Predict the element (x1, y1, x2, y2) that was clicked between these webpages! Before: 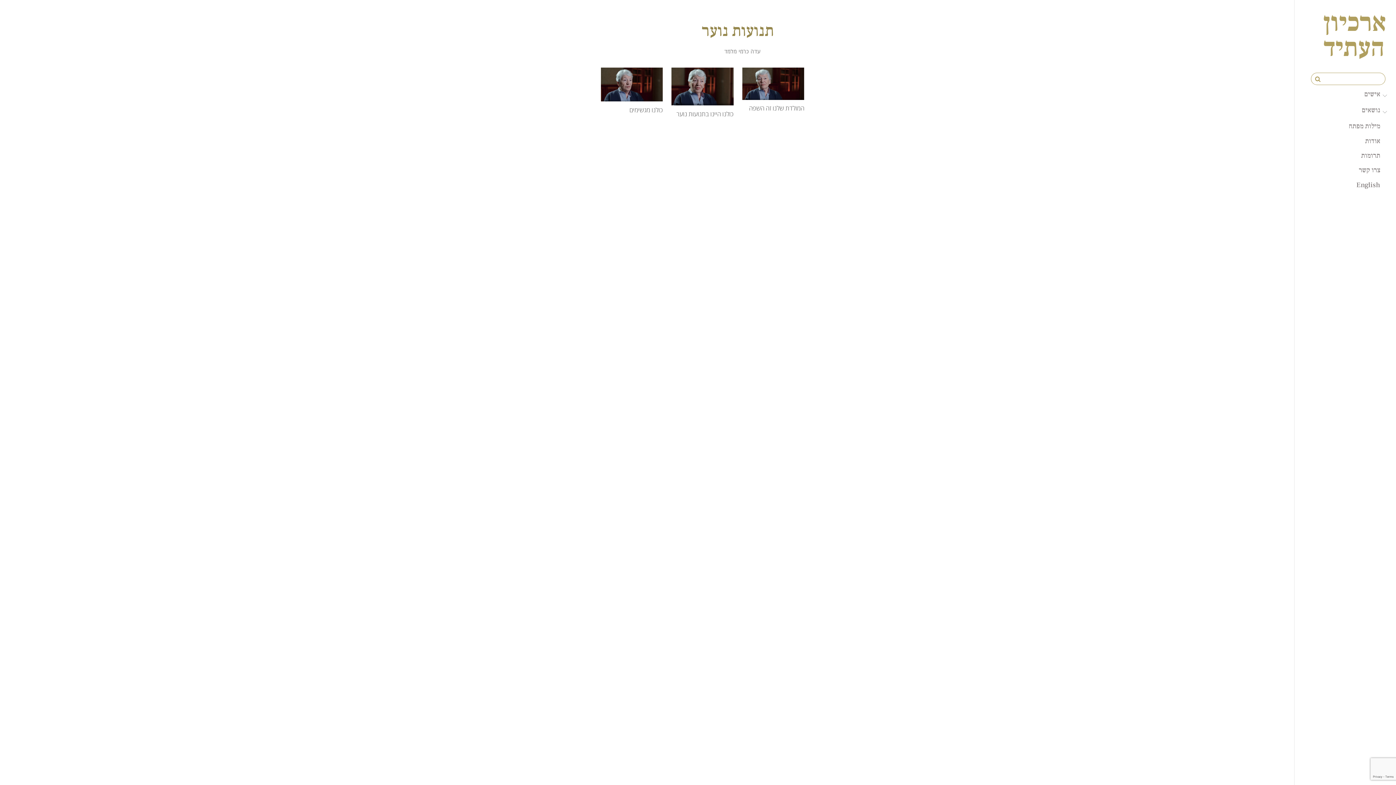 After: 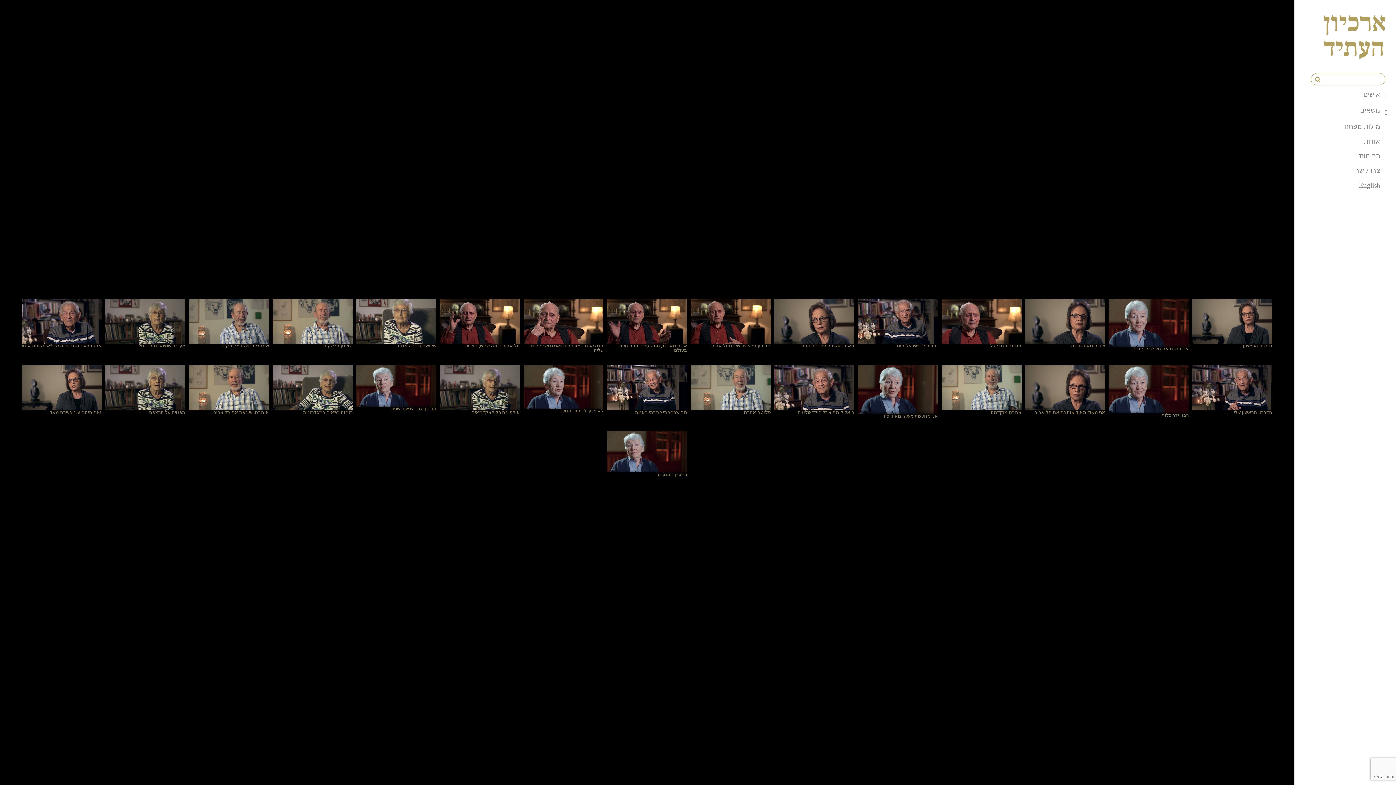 Action: bbox: (1322, 36, 1387, 66)